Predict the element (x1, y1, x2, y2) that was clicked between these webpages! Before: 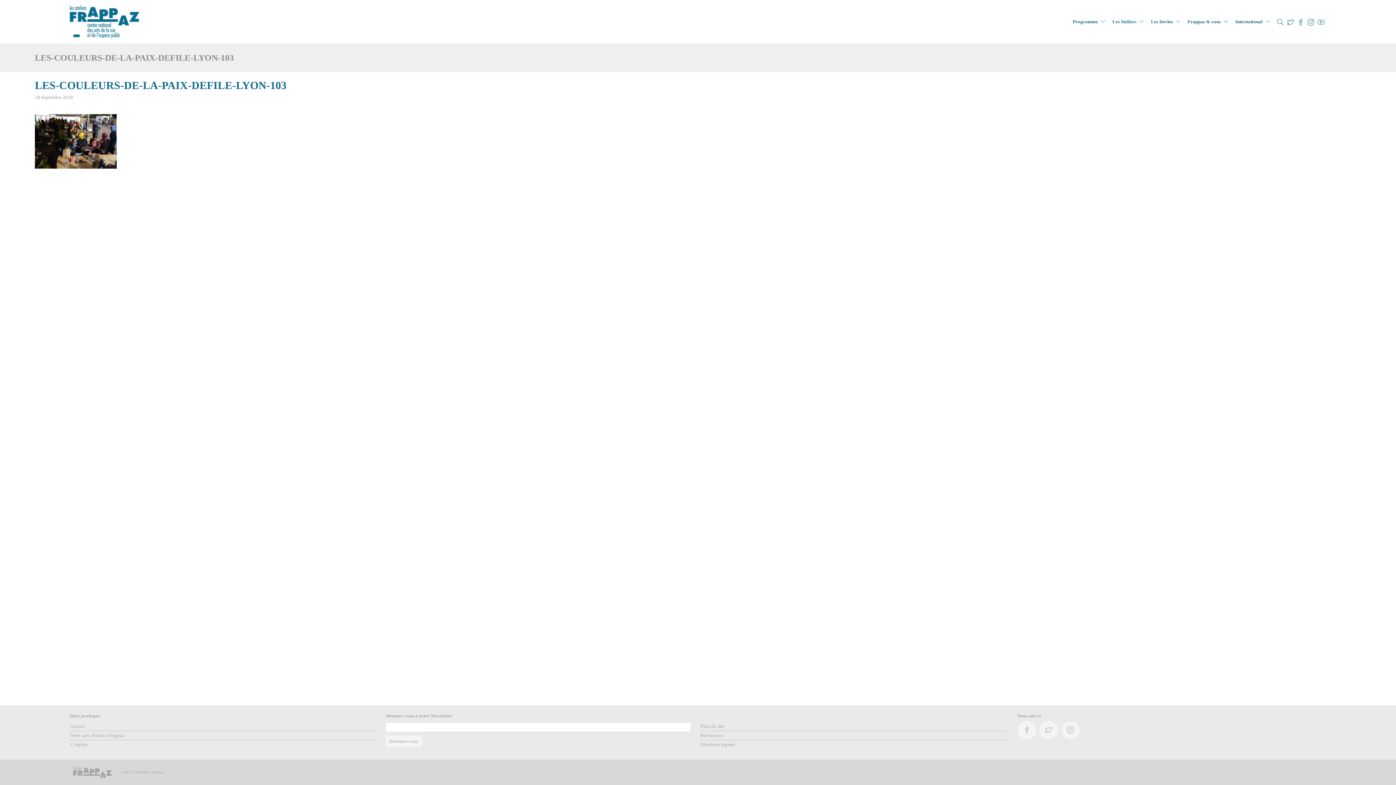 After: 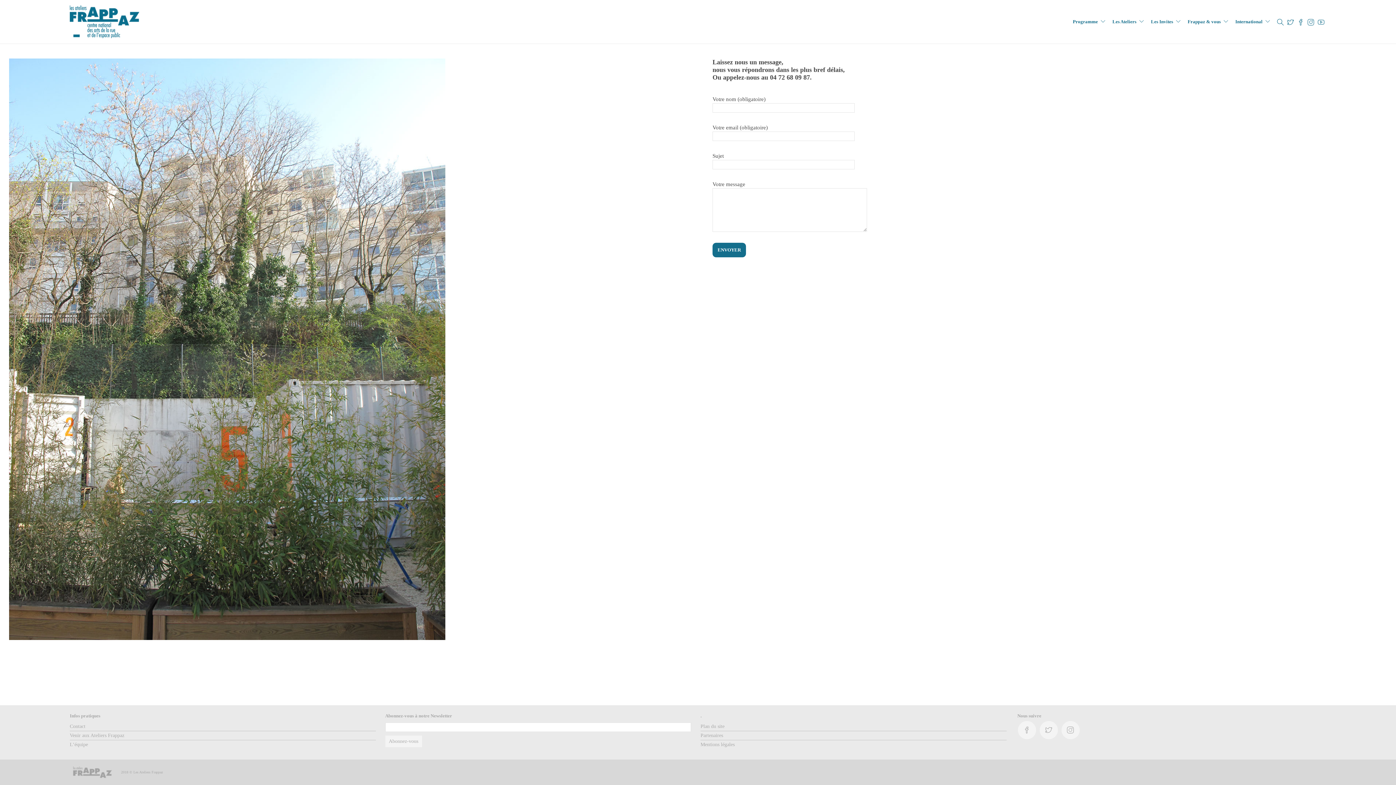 Action: label: Contact bbox: (69, 722, 375, 730)